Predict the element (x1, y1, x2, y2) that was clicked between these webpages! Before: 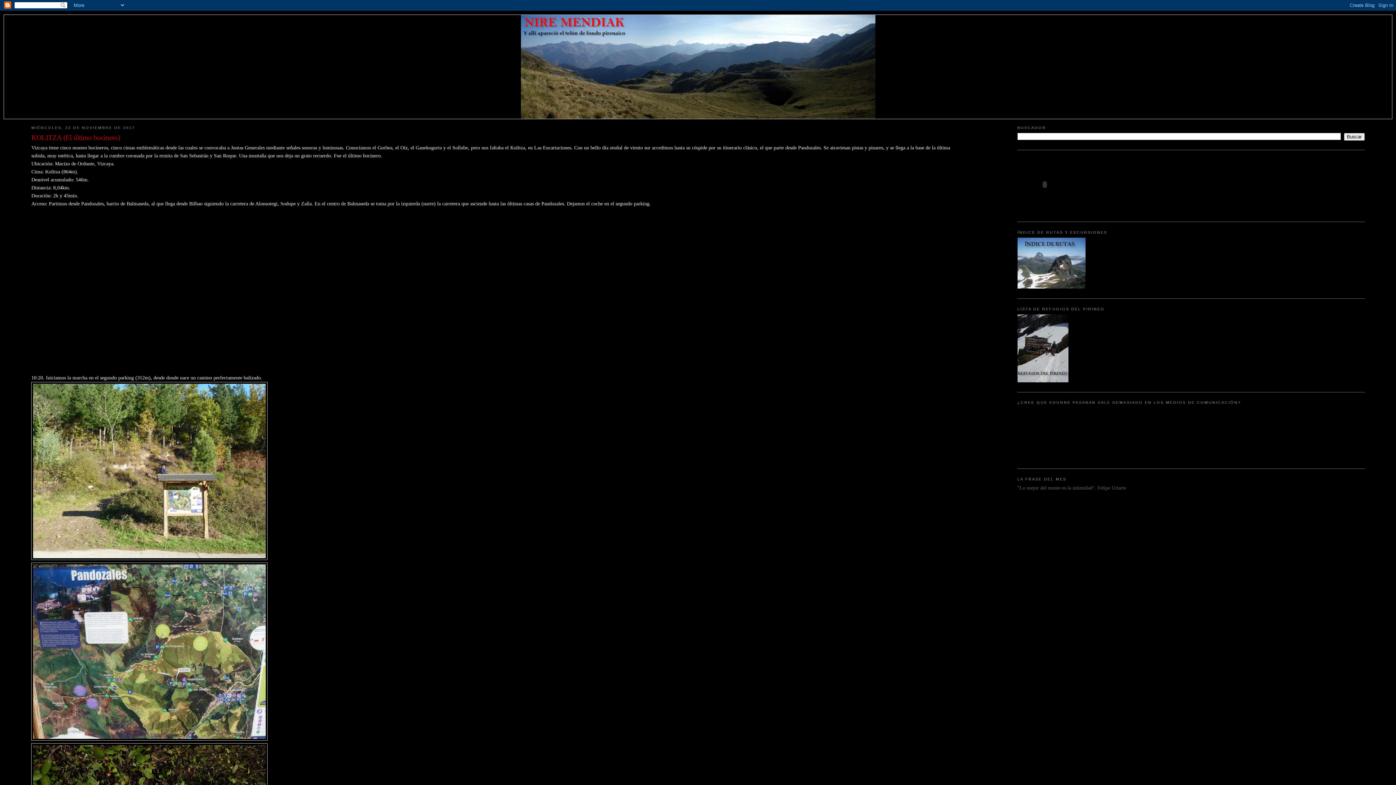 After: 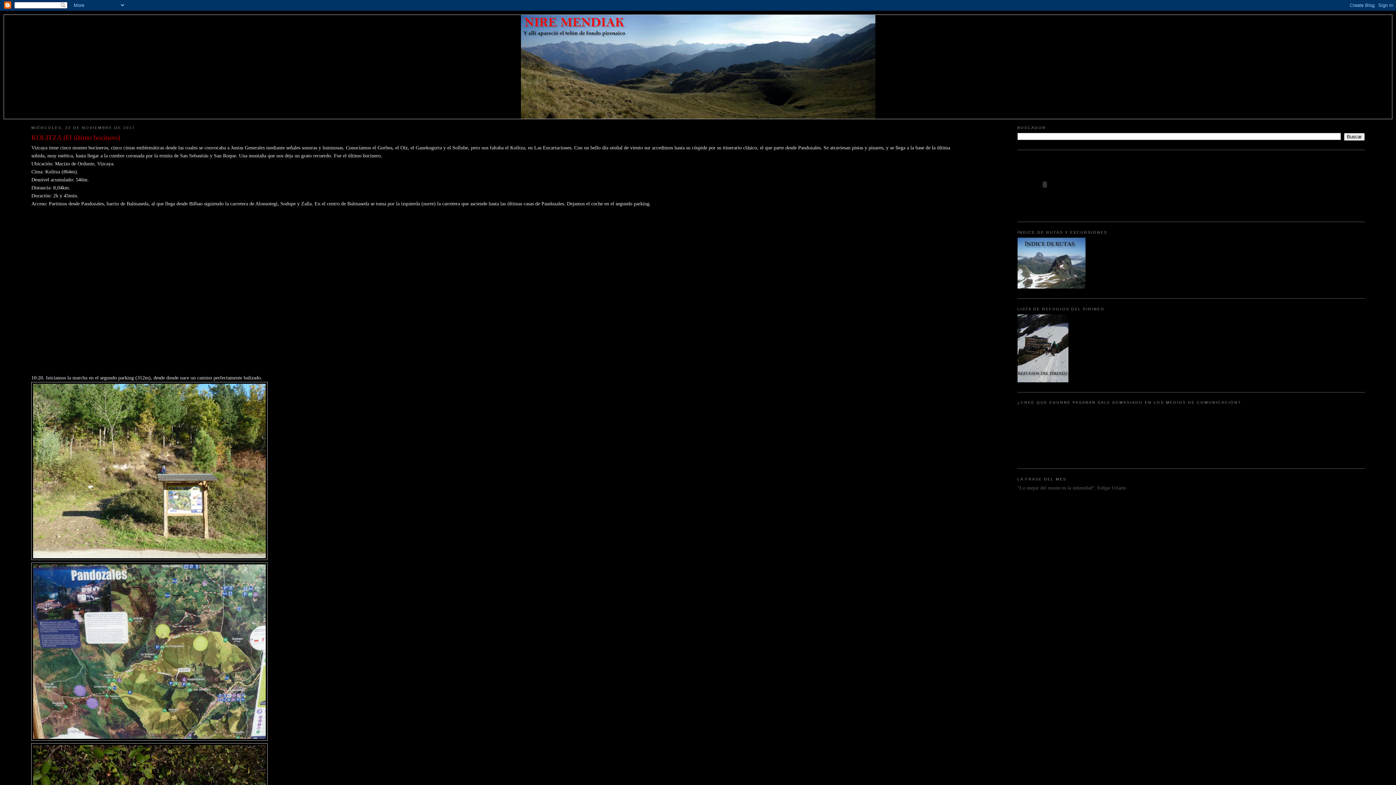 Action: bbox: (31, 132, 962, 142) label: KOLITZA (El último bocinero)